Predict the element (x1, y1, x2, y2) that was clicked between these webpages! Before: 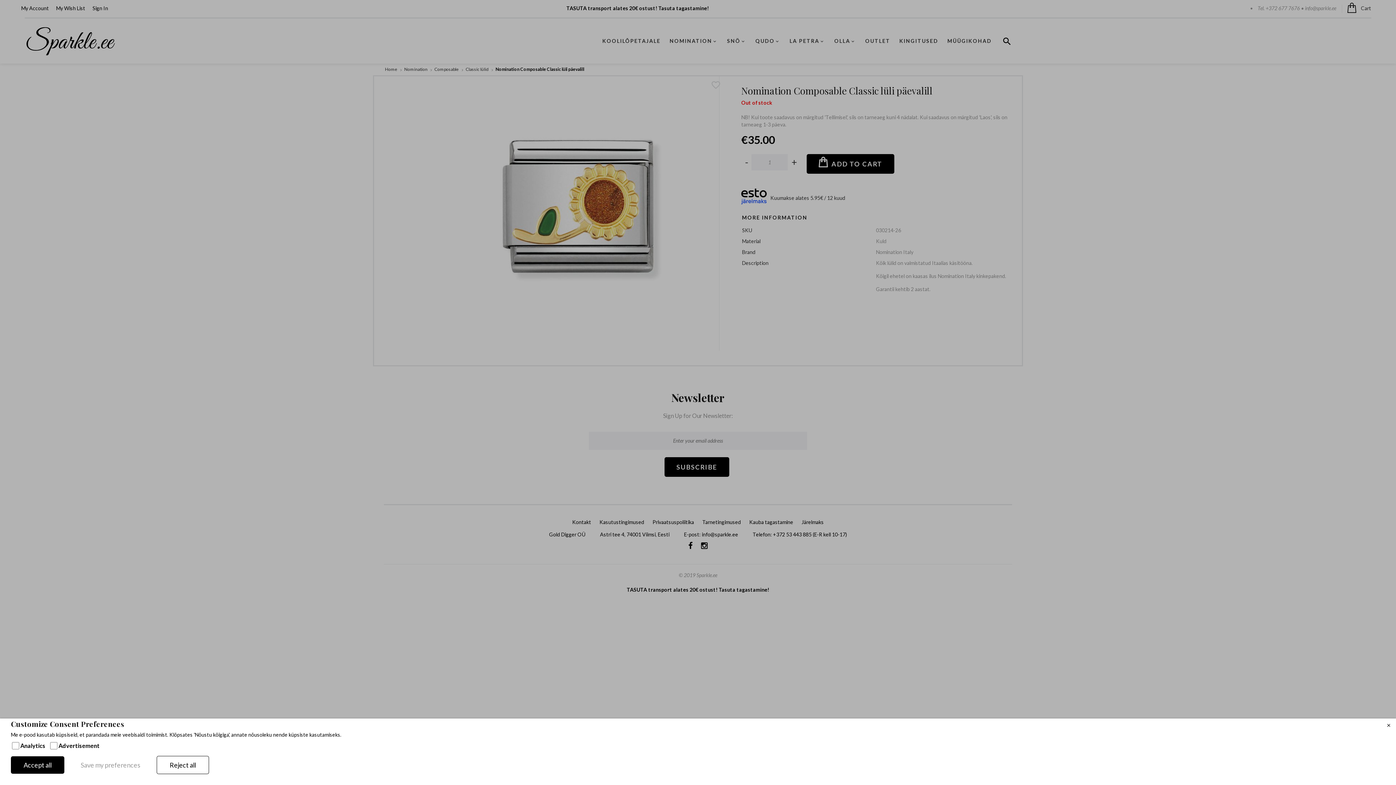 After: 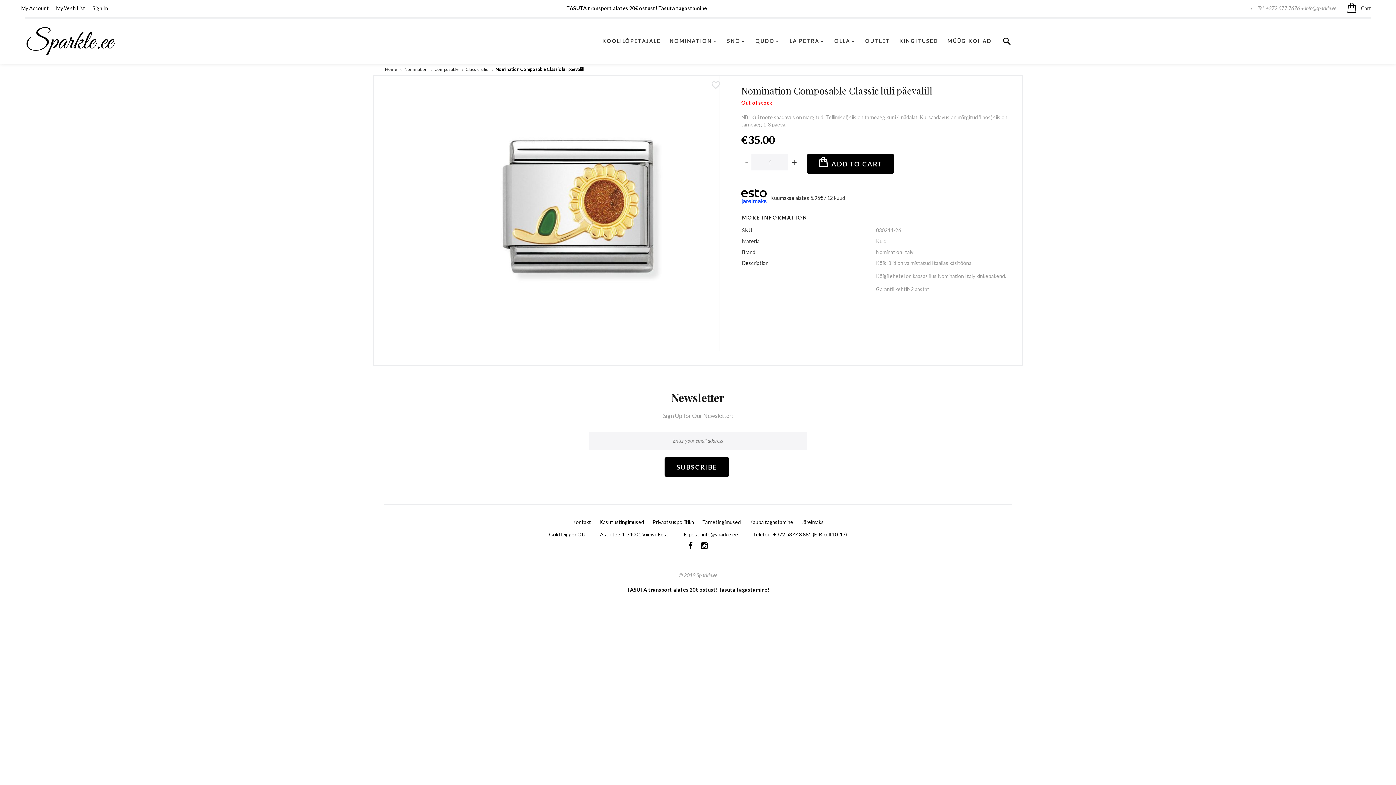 Action: bbox: (10, 756, 64, 774) label: Accept all